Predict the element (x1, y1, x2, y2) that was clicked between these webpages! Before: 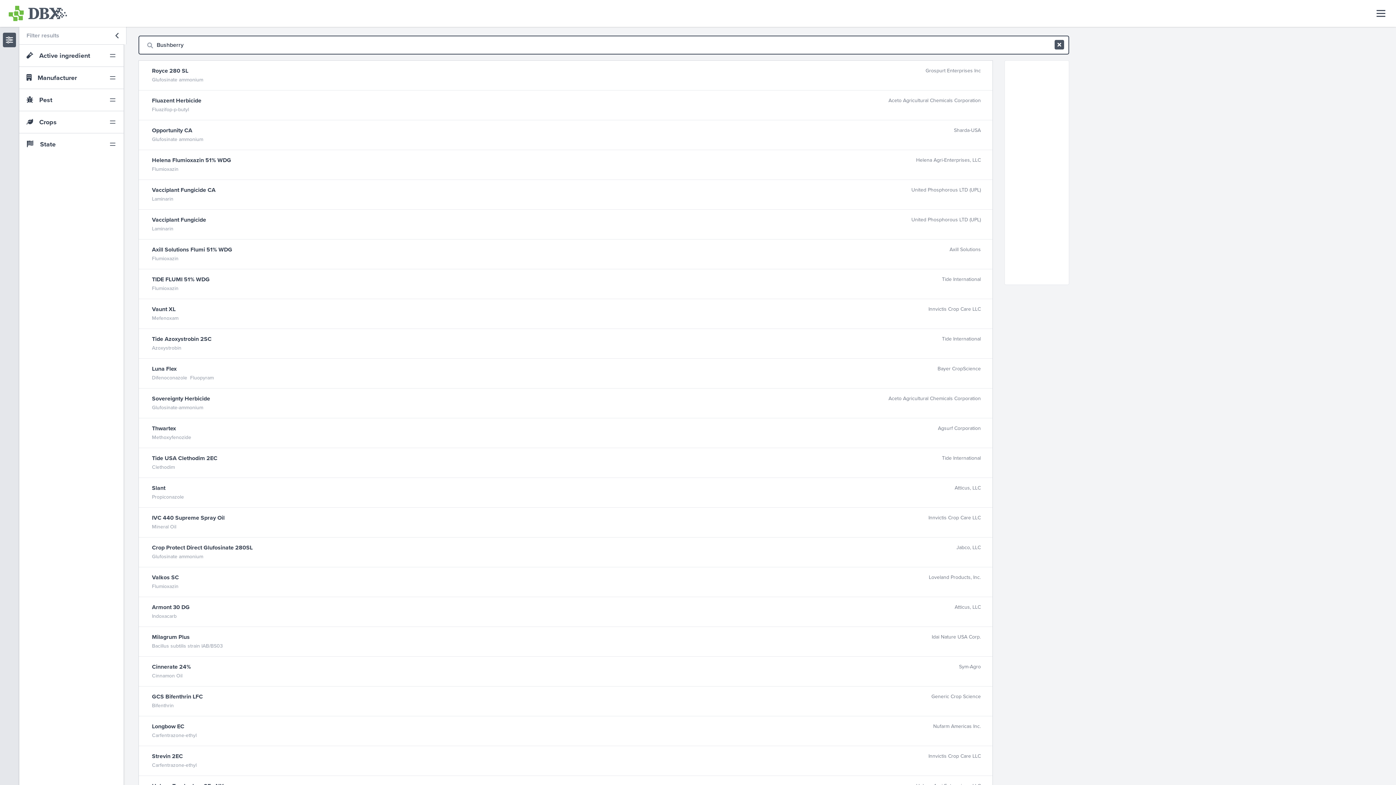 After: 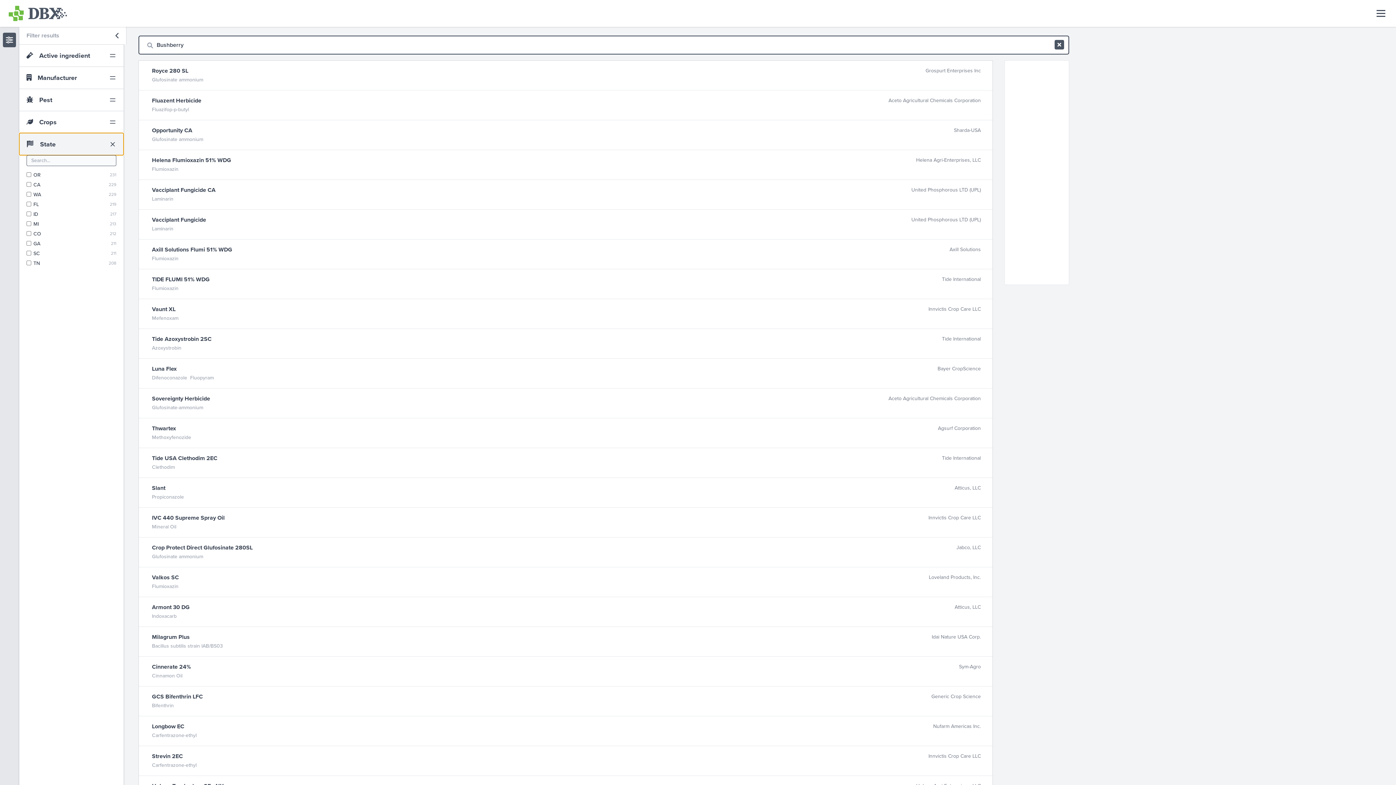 Action: label:  State bbox: (19, 132, 123, 155)